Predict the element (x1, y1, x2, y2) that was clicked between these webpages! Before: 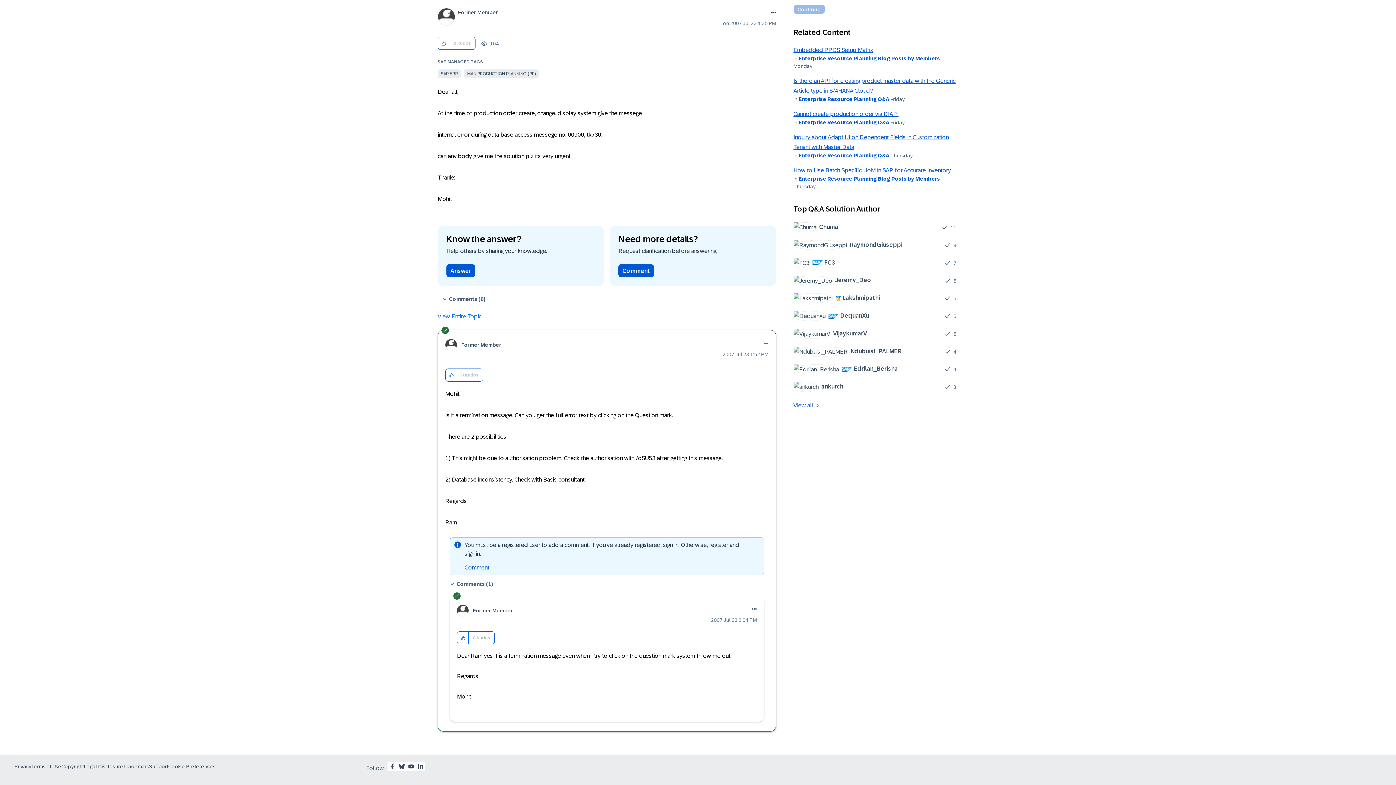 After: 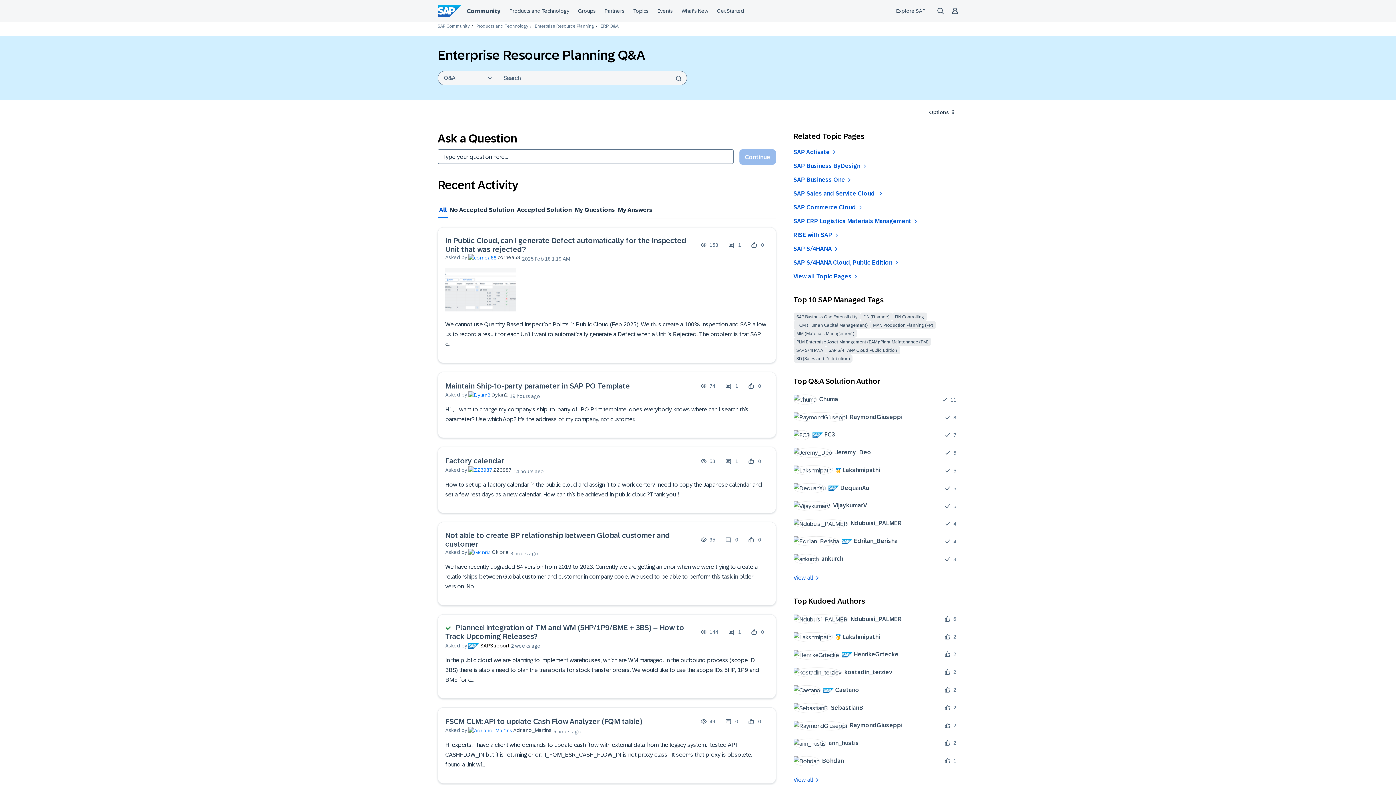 Action: label: Enterprise Resource Planning Q&A bbox: (798, 96, 889, 102)